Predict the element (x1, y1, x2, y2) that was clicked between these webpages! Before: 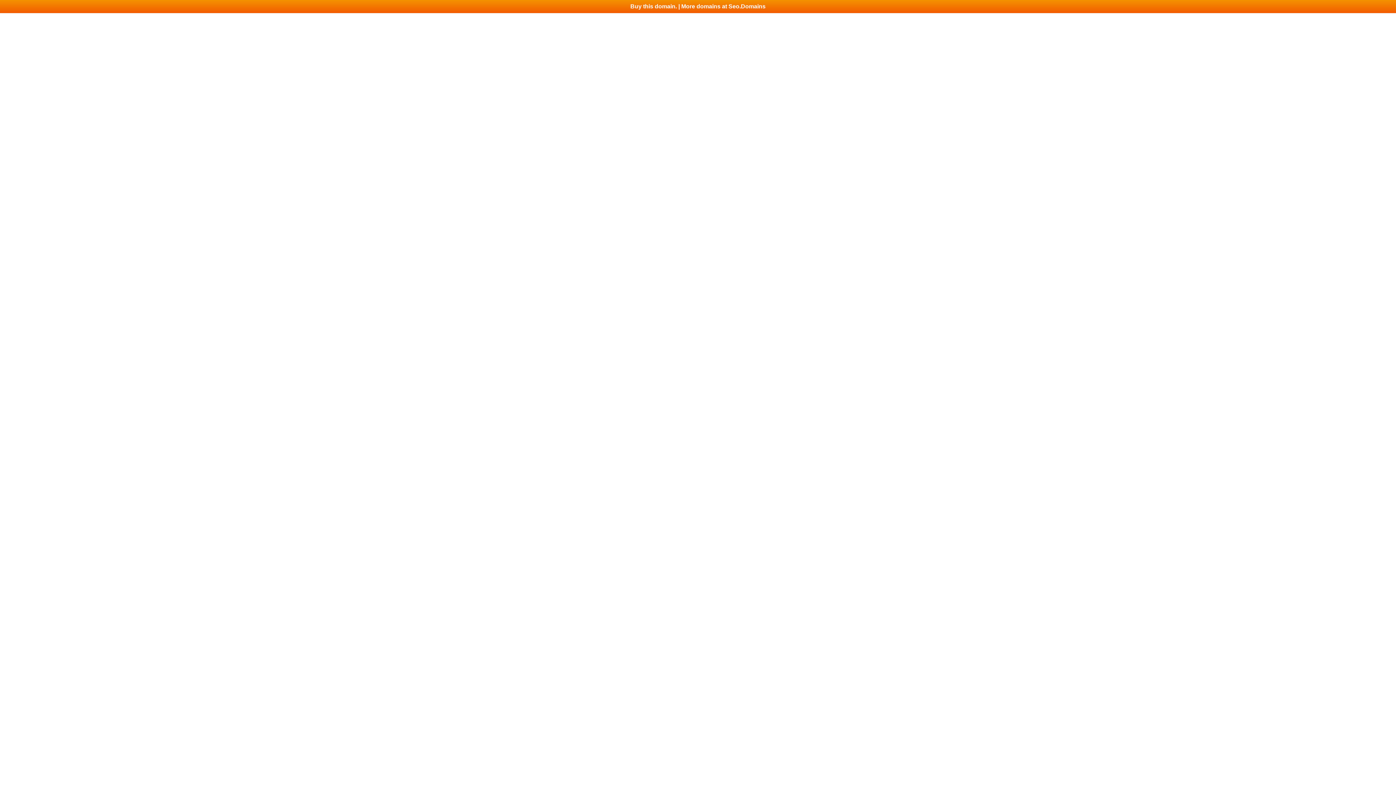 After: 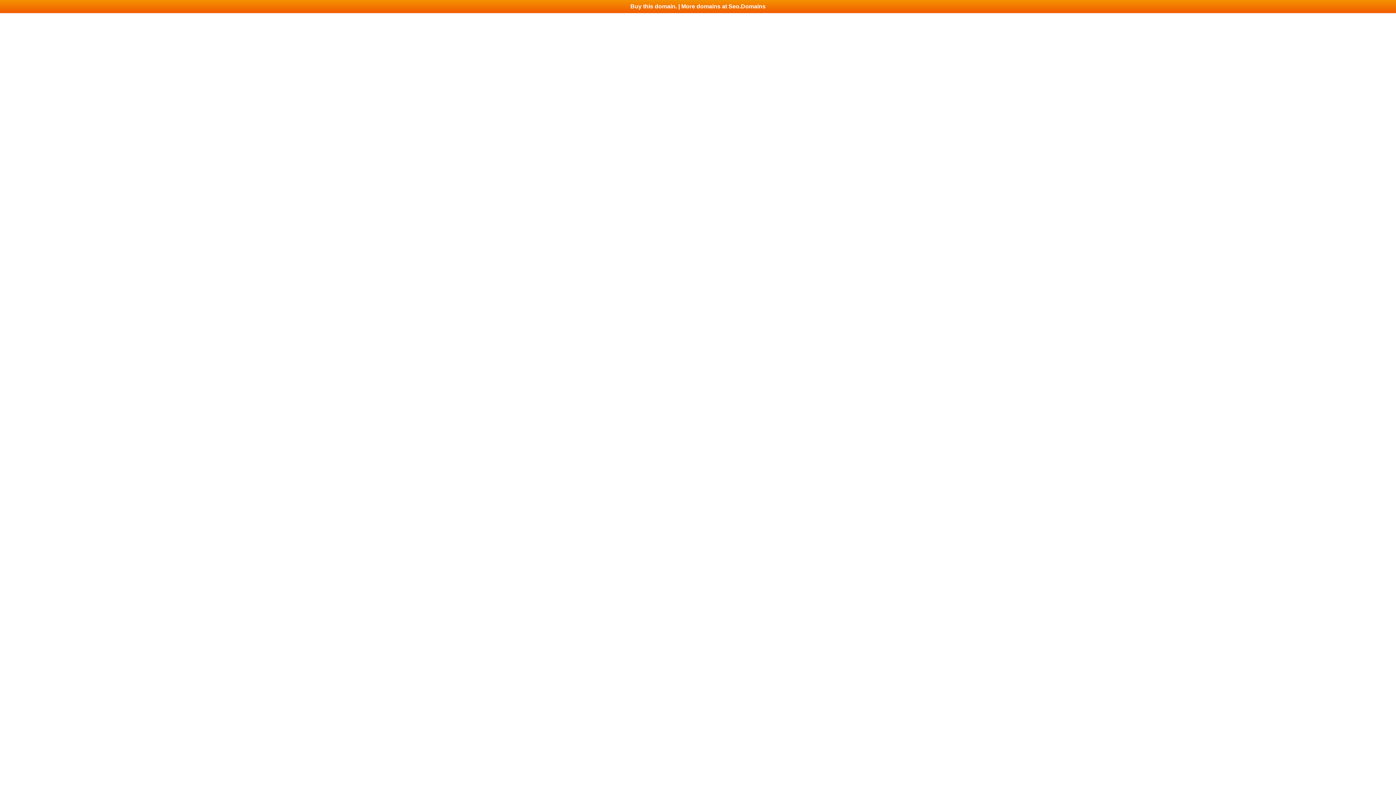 Action: label: Buy this domain. | More domains at Seo.Domains bbox: (0, 0, 1396, 13)